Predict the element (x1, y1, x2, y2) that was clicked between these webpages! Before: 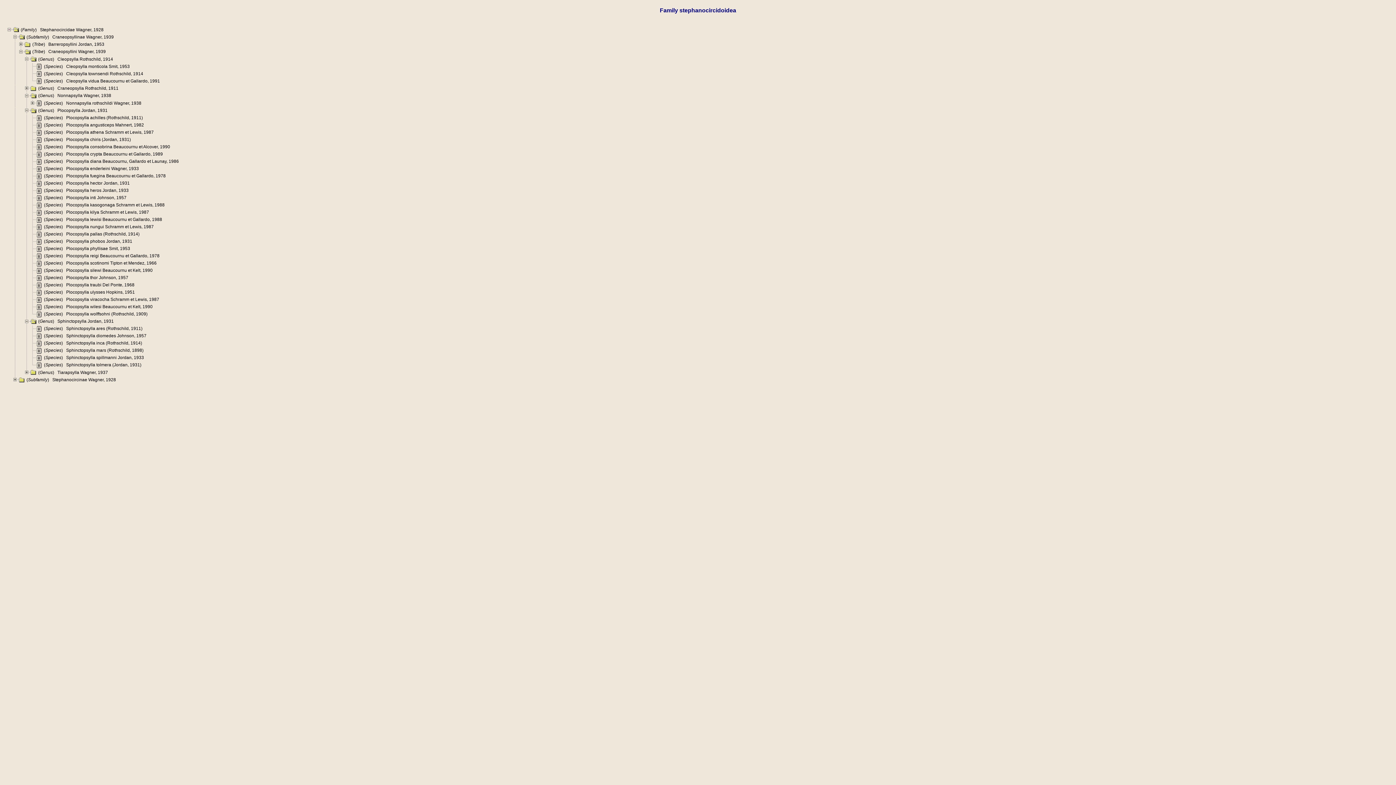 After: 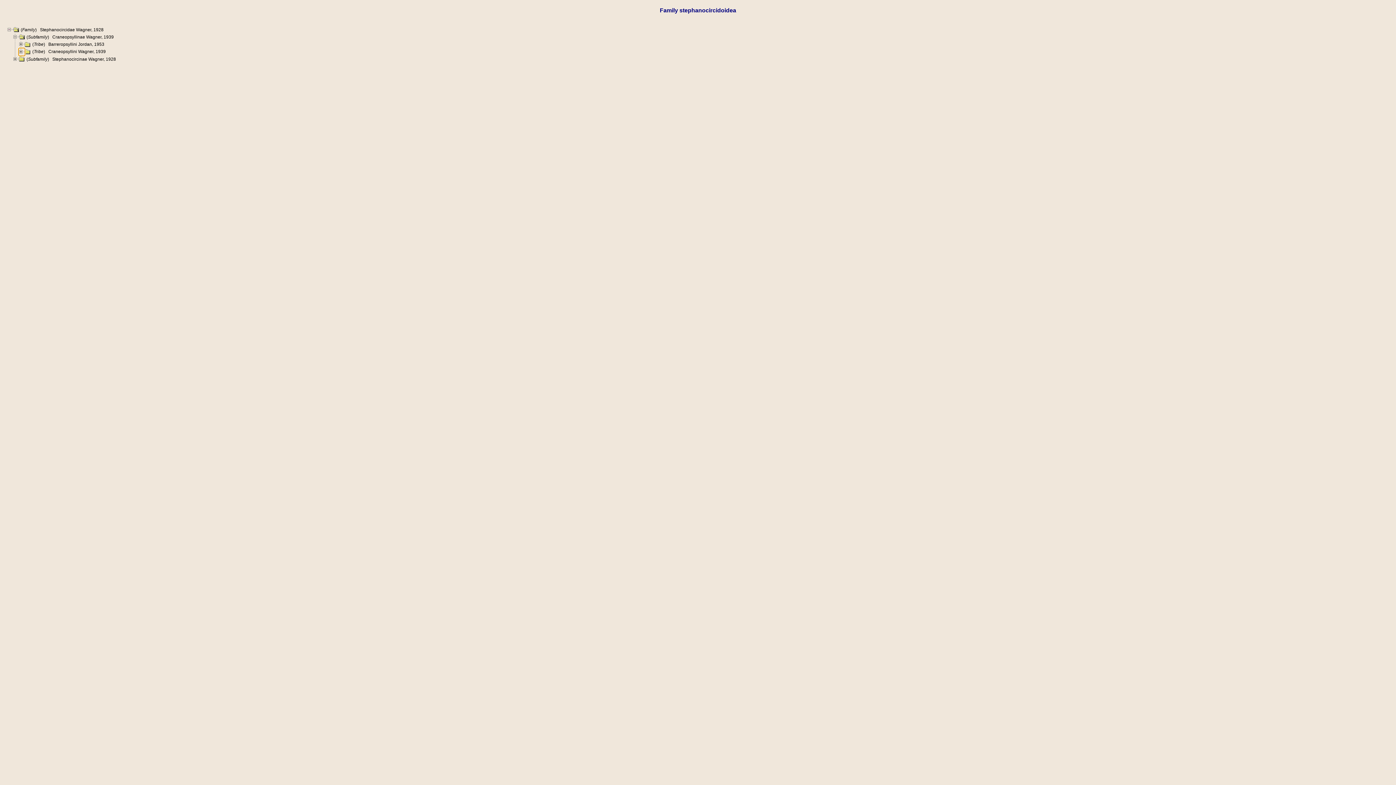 Action: bbox: (18, 48, 24, 54)